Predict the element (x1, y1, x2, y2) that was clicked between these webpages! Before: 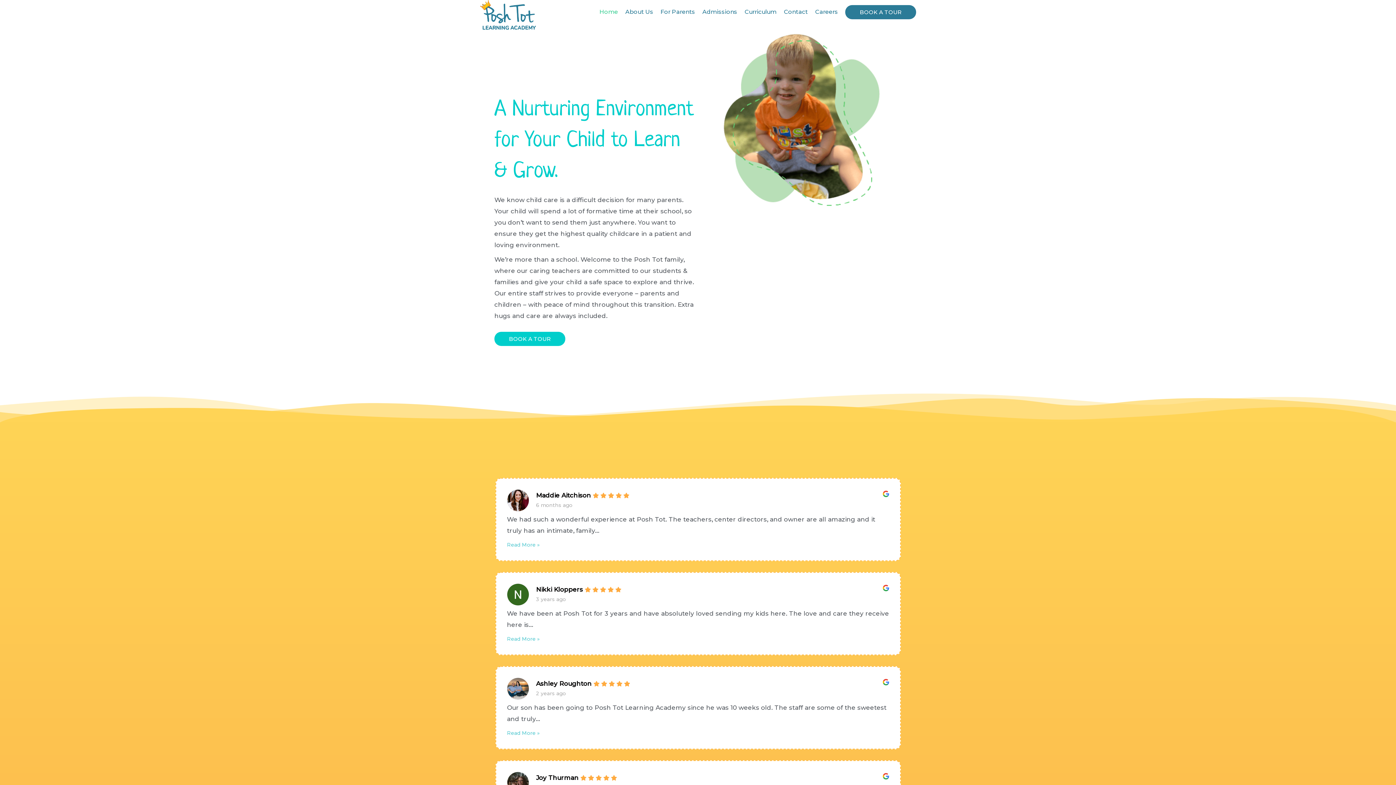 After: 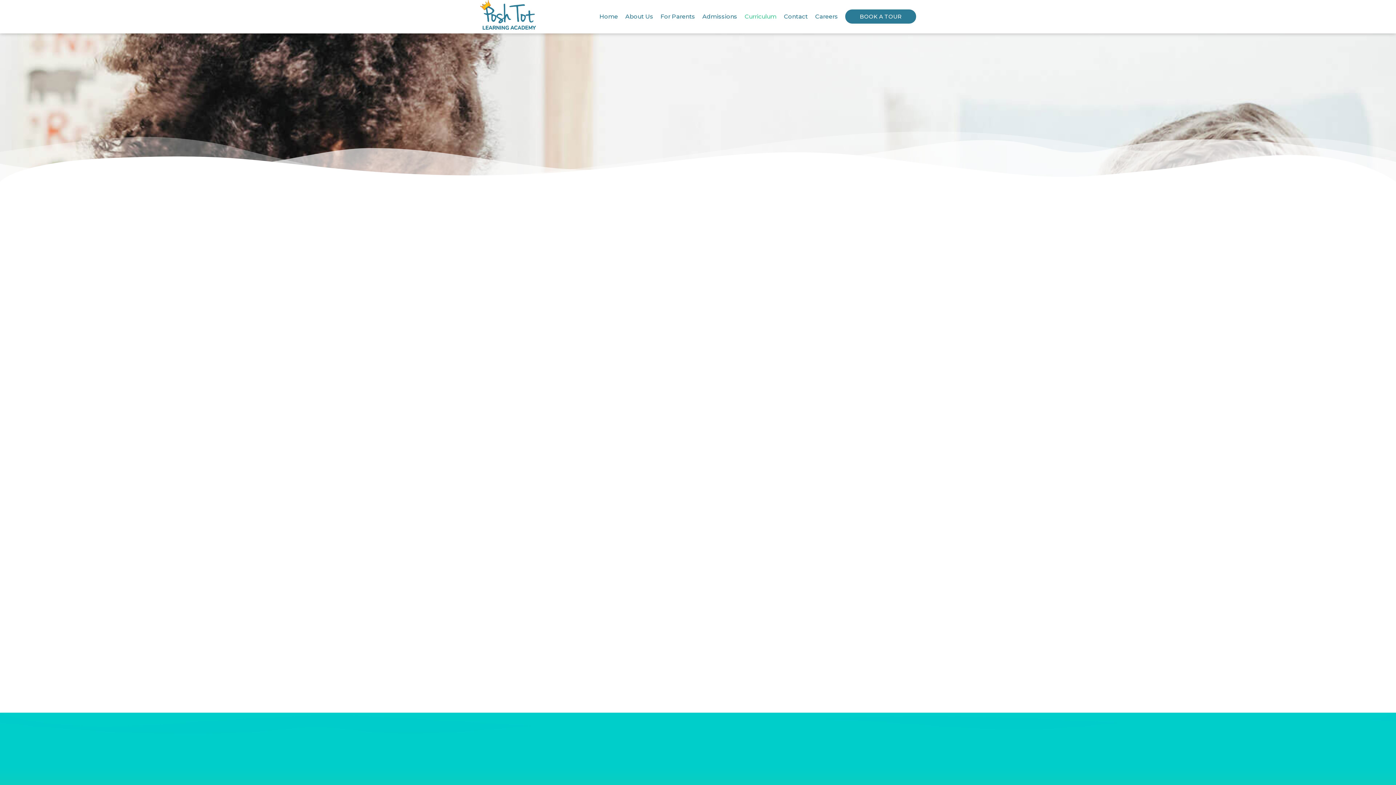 Action: bbox: (741, 2, 780, 21) label: Curriculum